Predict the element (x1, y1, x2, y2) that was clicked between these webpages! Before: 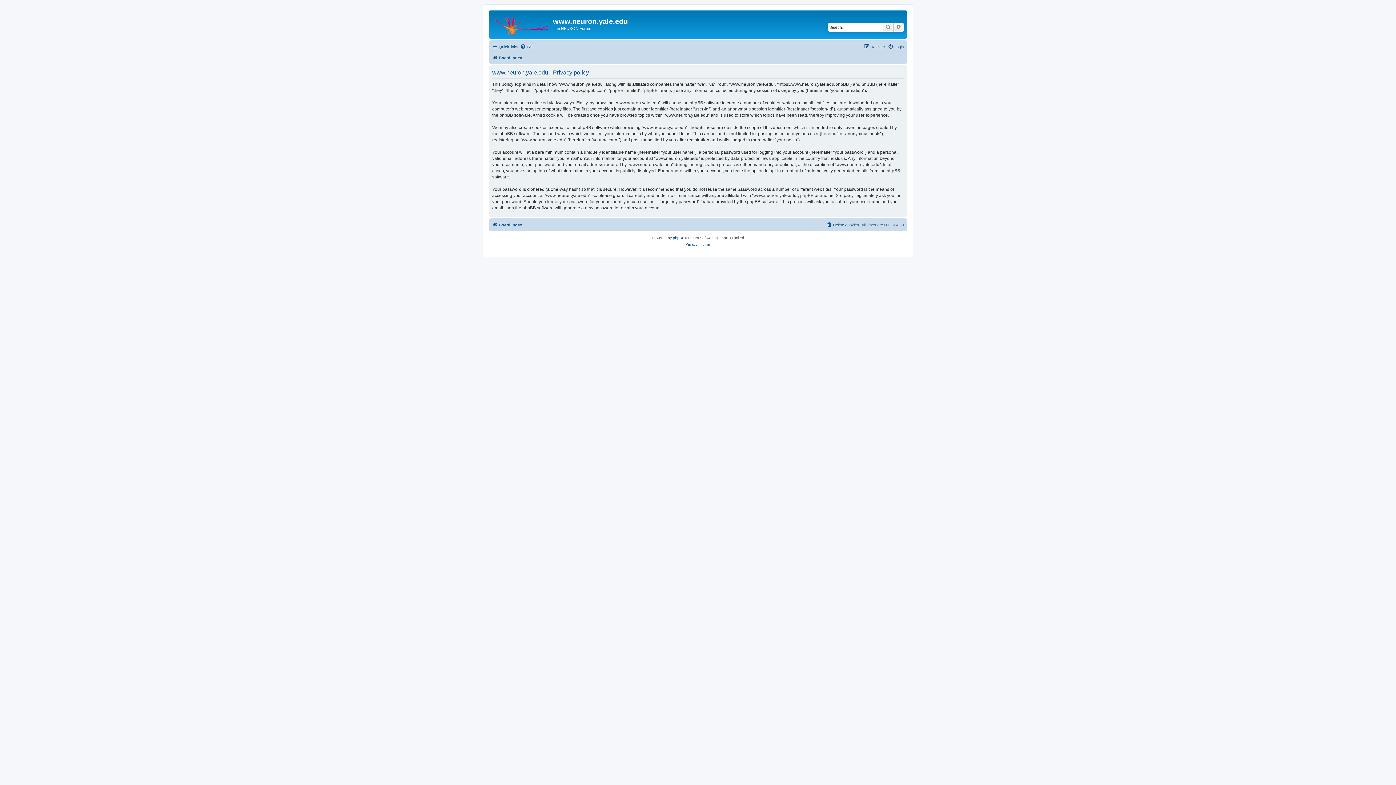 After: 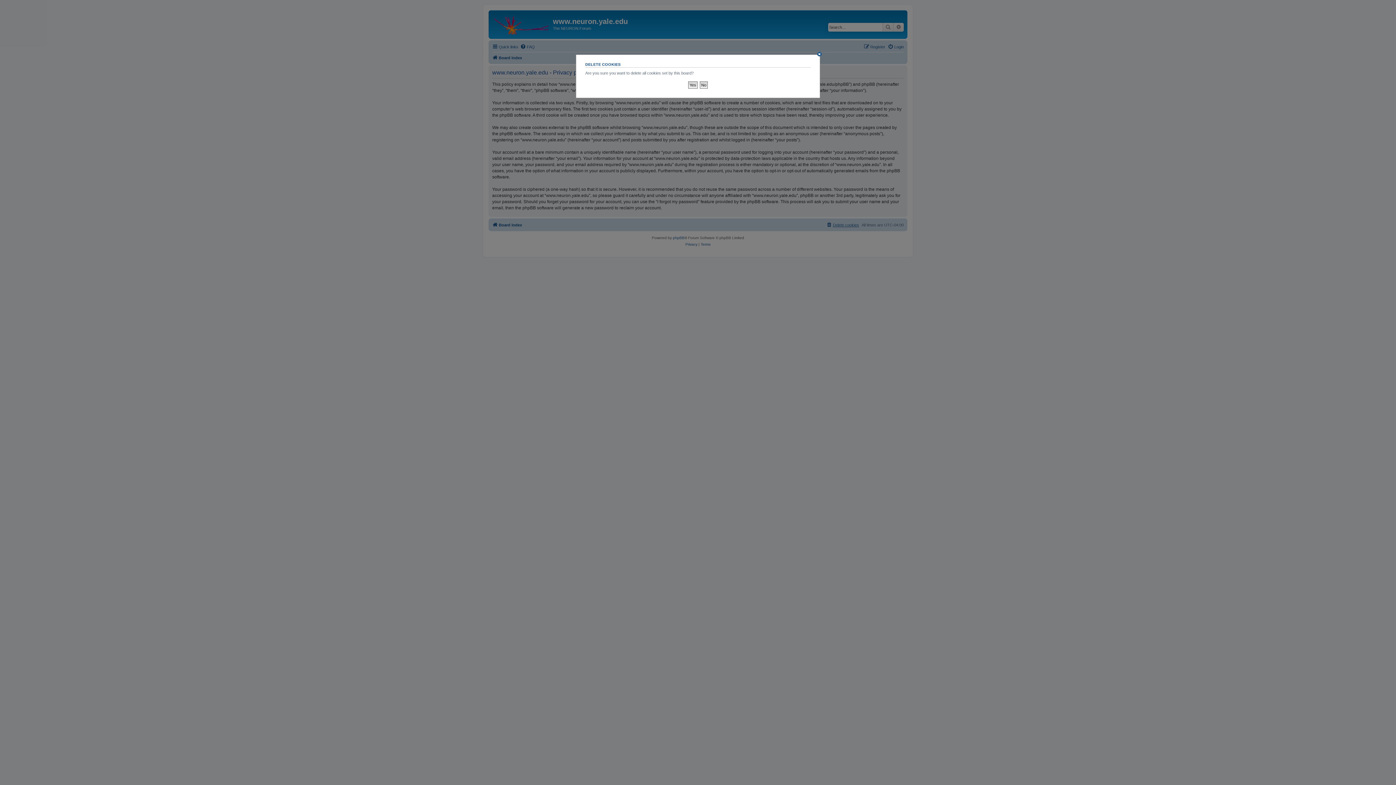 Action: bbox: (826, 220, 859, 229) label: Delete cookies